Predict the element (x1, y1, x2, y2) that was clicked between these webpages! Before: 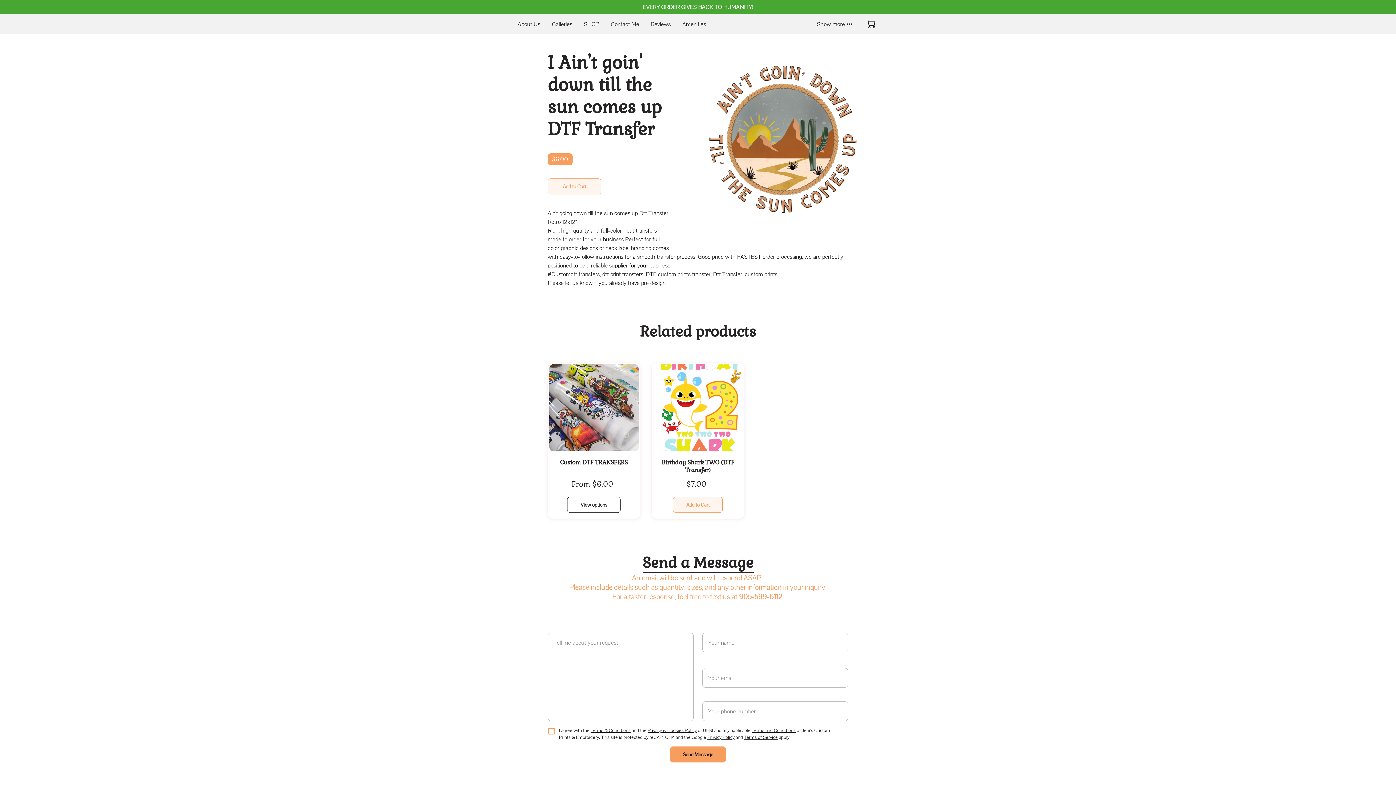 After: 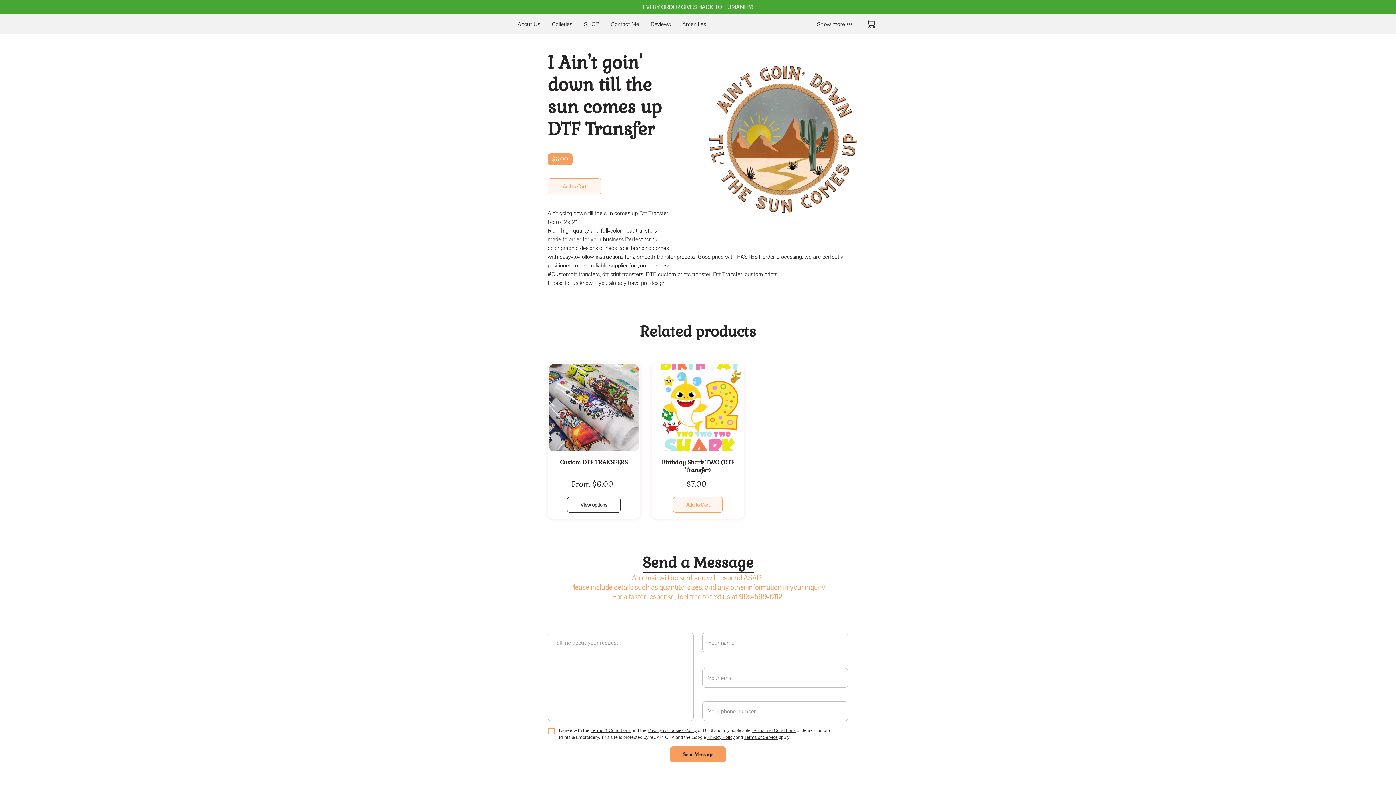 Action: label: Privacy & Cookies Policy bbox: (647, 727, 696, 733)